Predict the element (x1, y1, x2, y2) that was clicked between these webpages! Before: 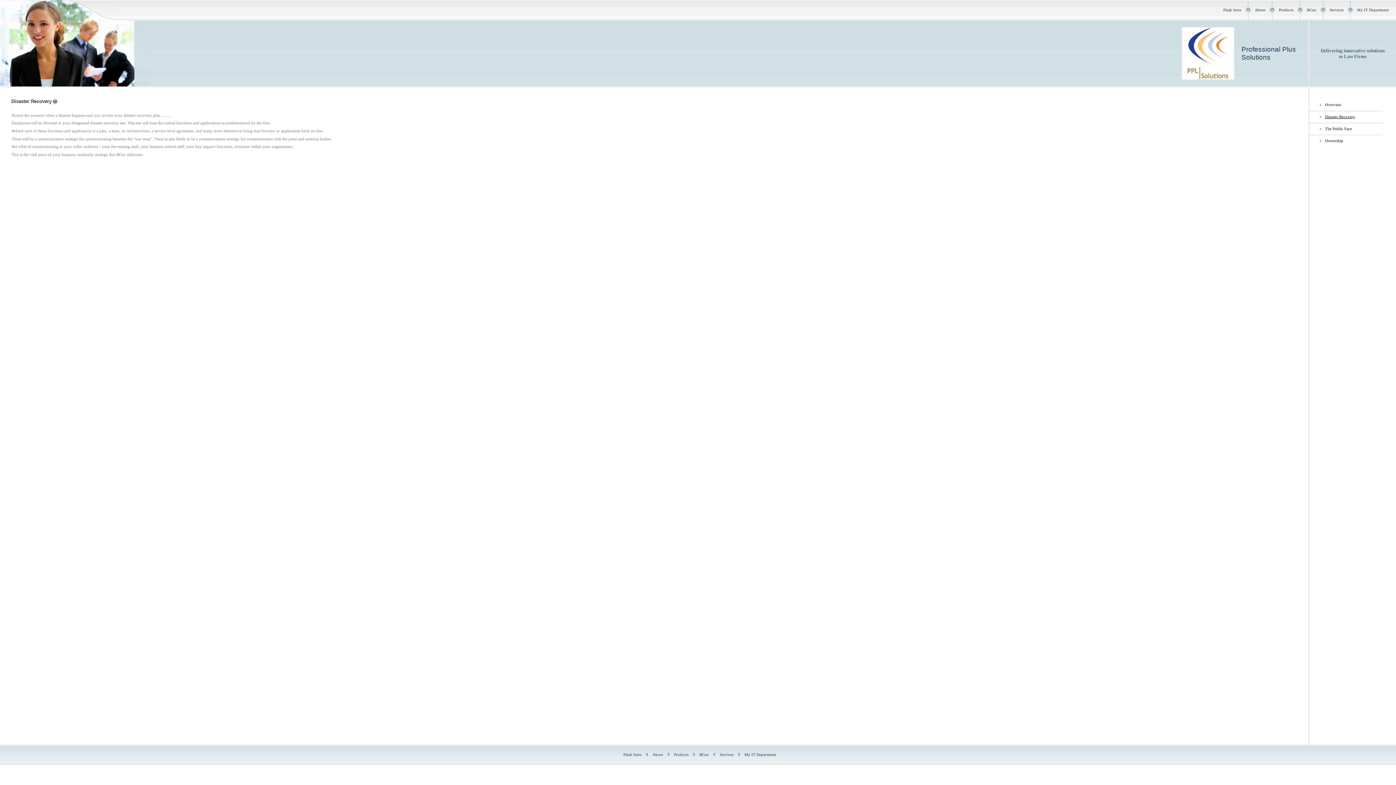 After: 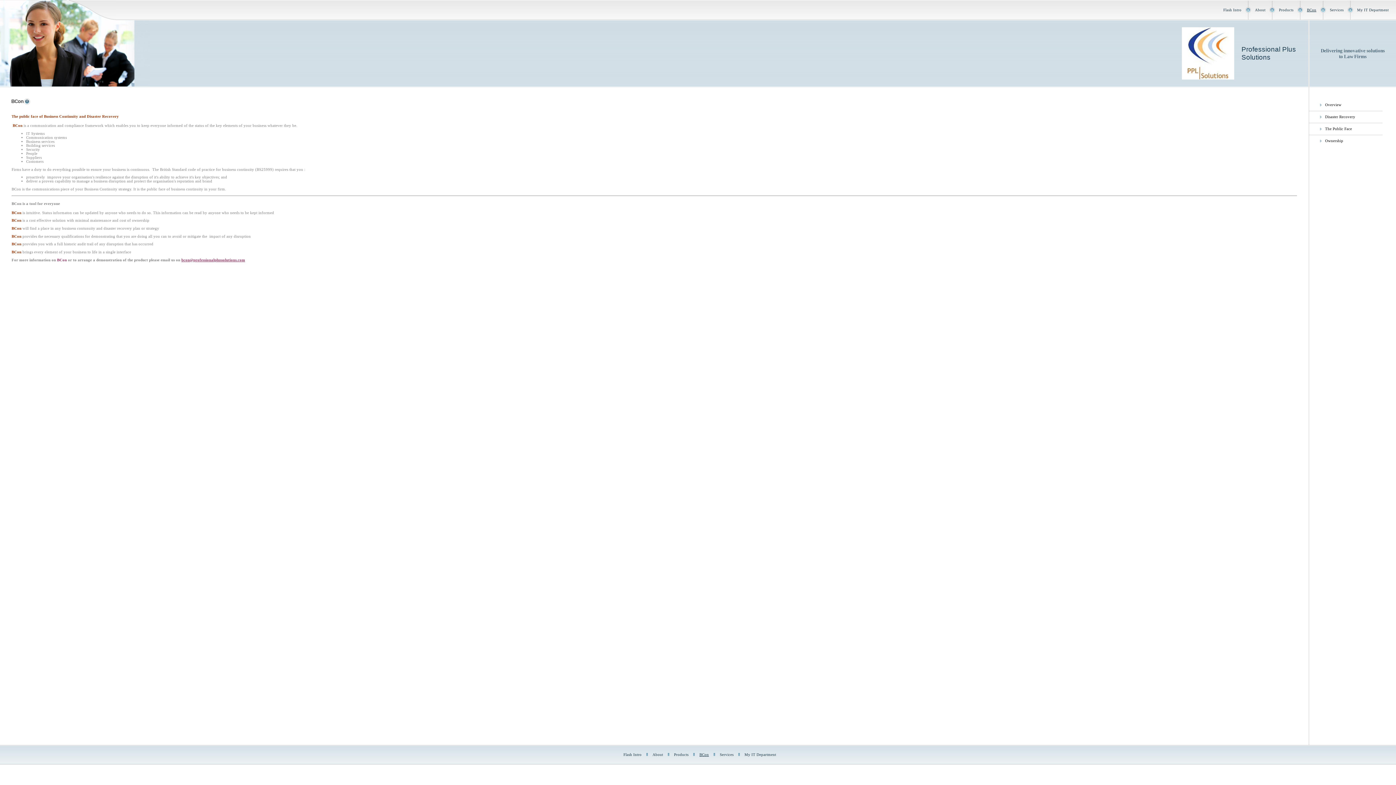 Action: label: BCon bbox: (699, 753, 709, 757)